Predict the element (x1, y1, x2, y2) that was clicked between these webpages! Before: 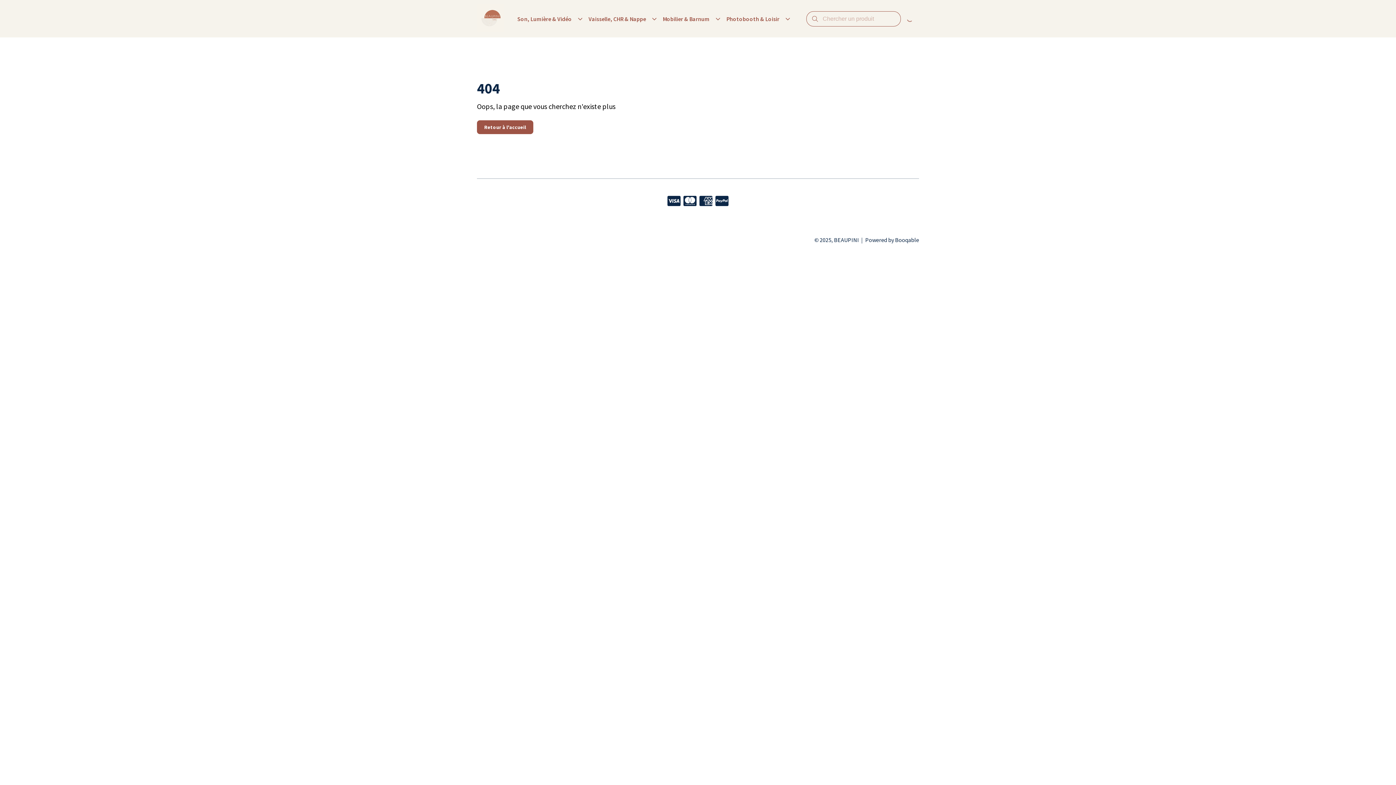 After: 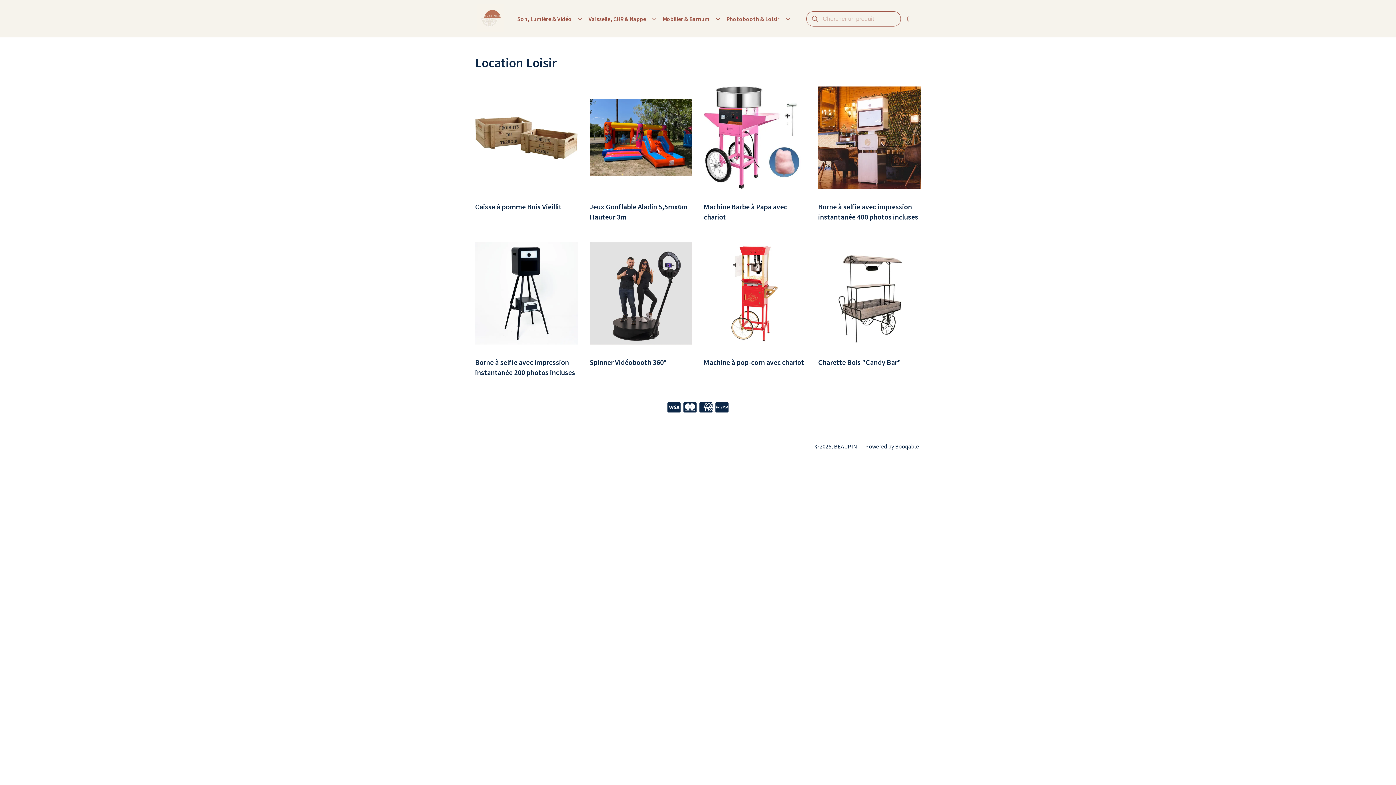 Action: bbox: (720, 10, 785, 27) label: Photobooth & Loisir